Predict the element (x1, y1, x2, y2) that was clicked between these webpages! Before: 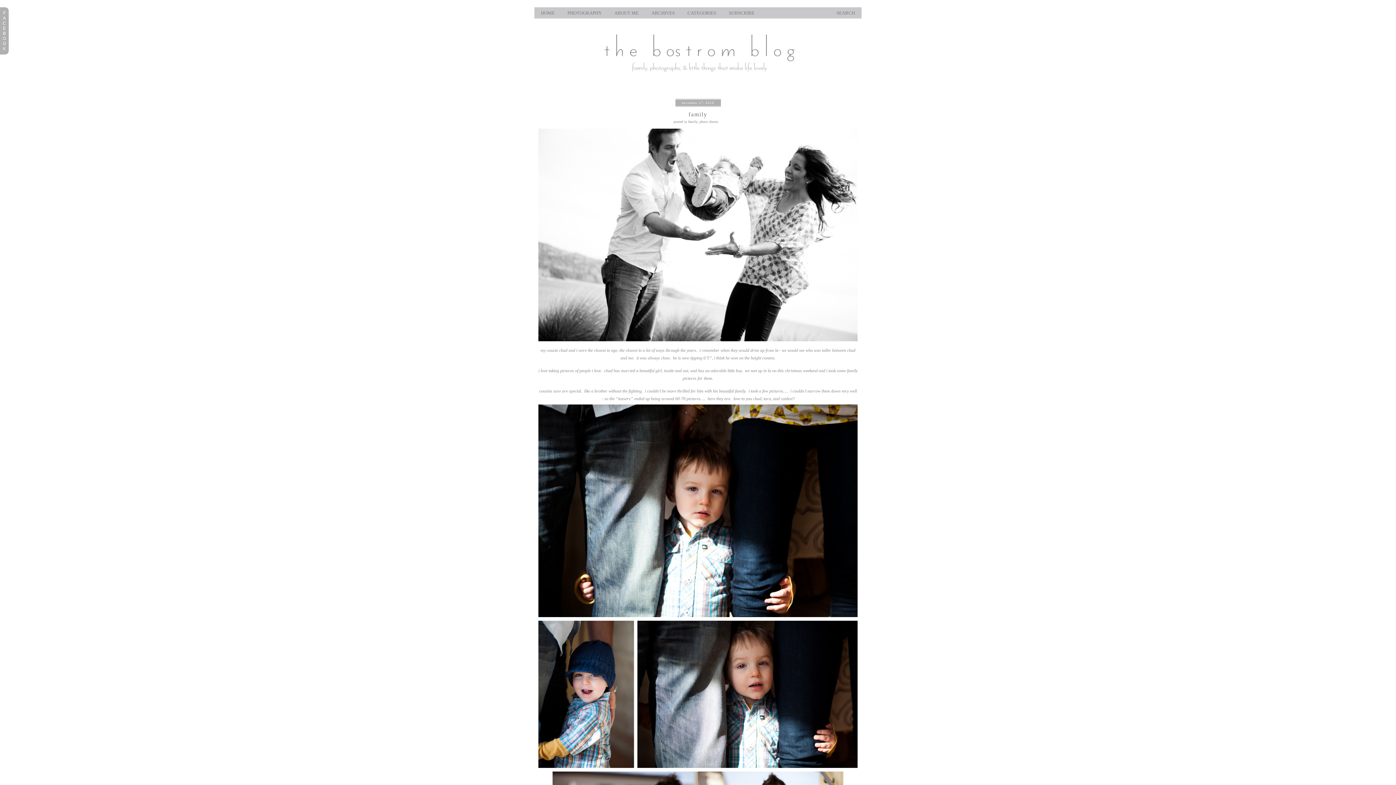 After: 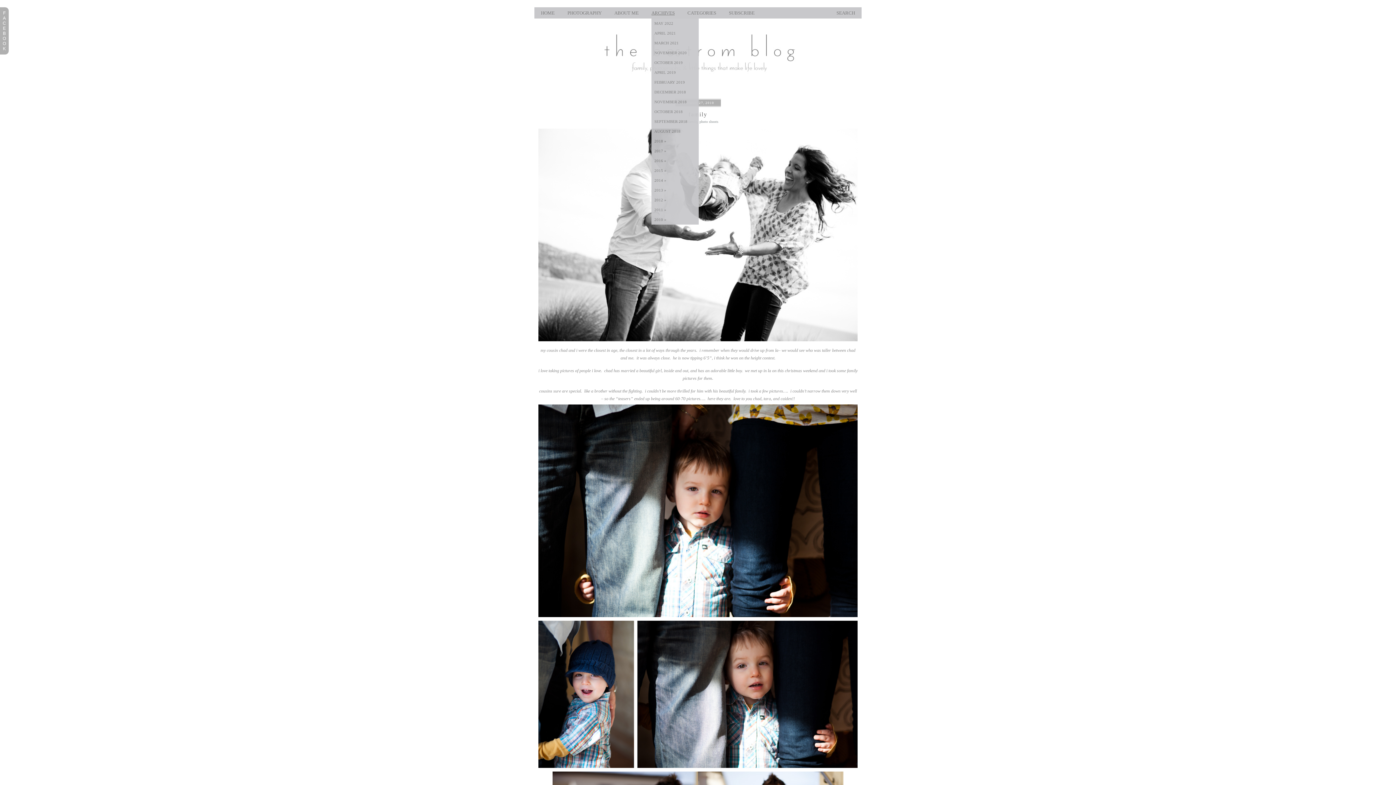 Action: label: ARCHIVES bbox: (651, 10, 674, 15)